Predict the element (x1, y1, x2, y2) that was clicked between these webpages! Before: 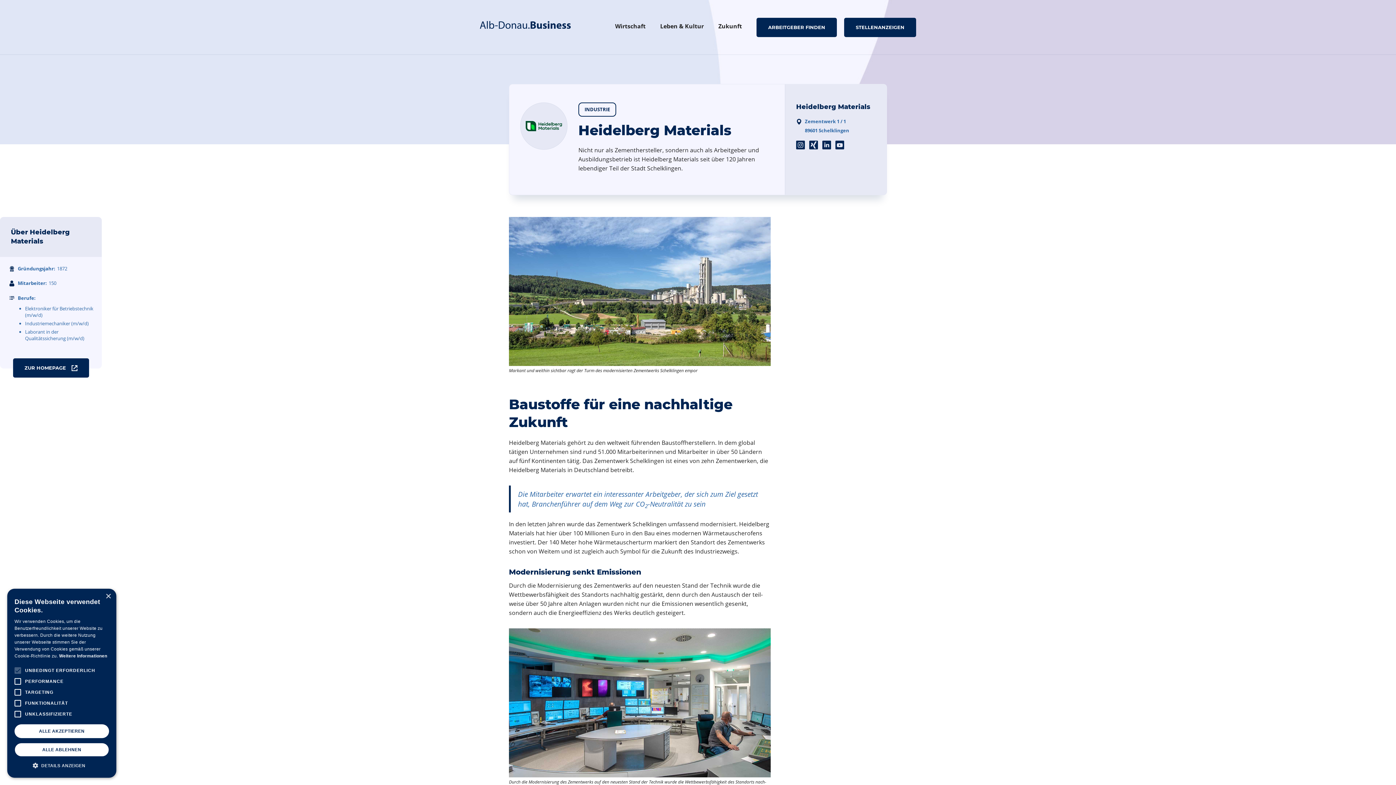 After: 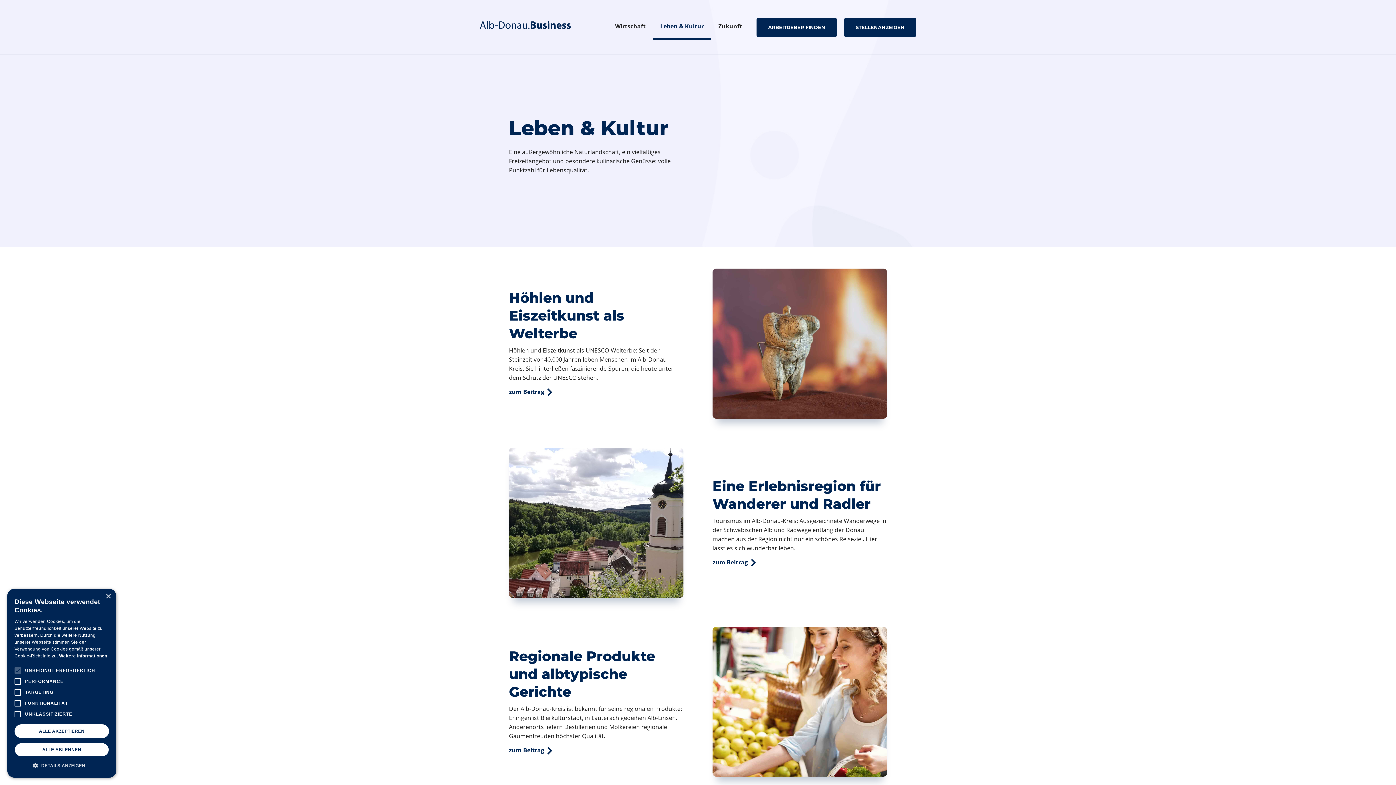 Action: bbox: (653, 14, 711, 40) label: Leben & Kultur